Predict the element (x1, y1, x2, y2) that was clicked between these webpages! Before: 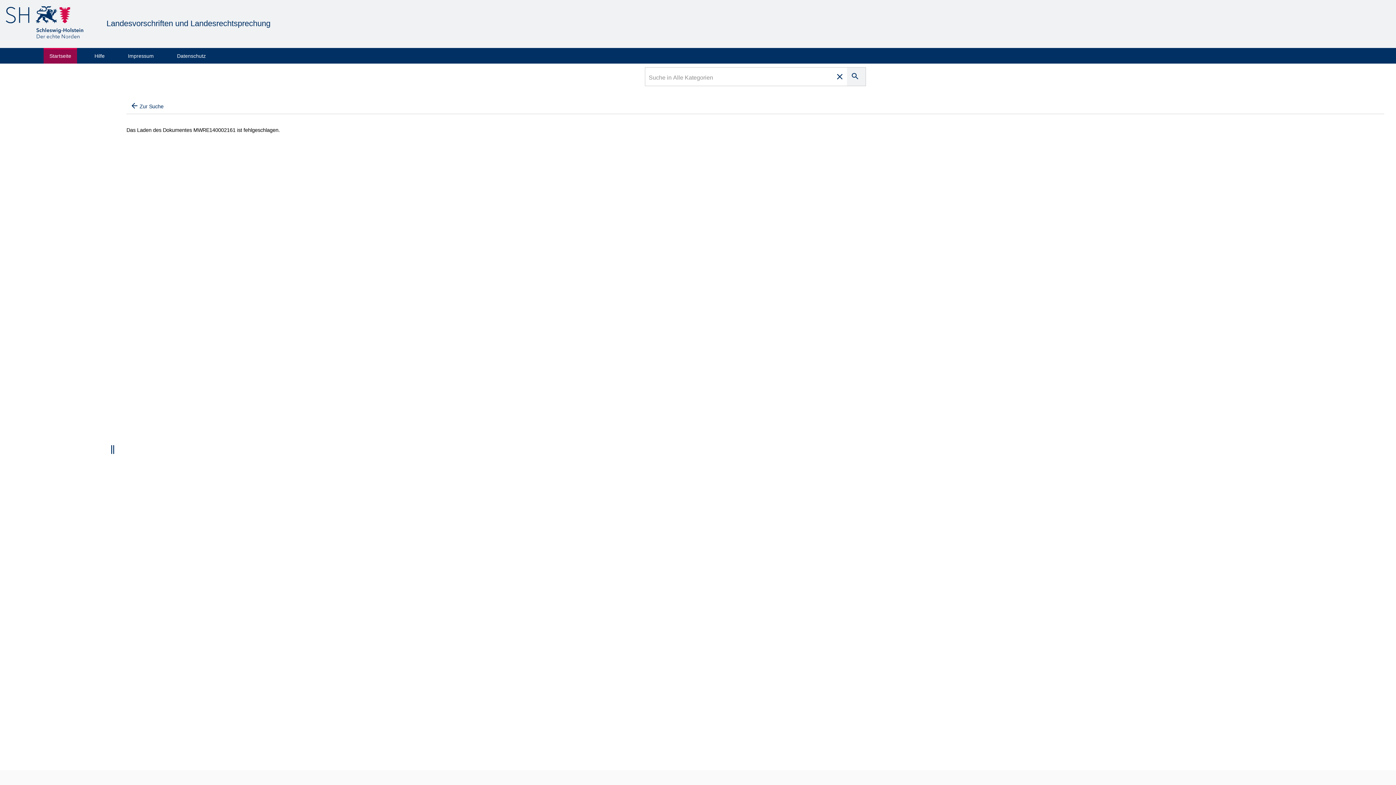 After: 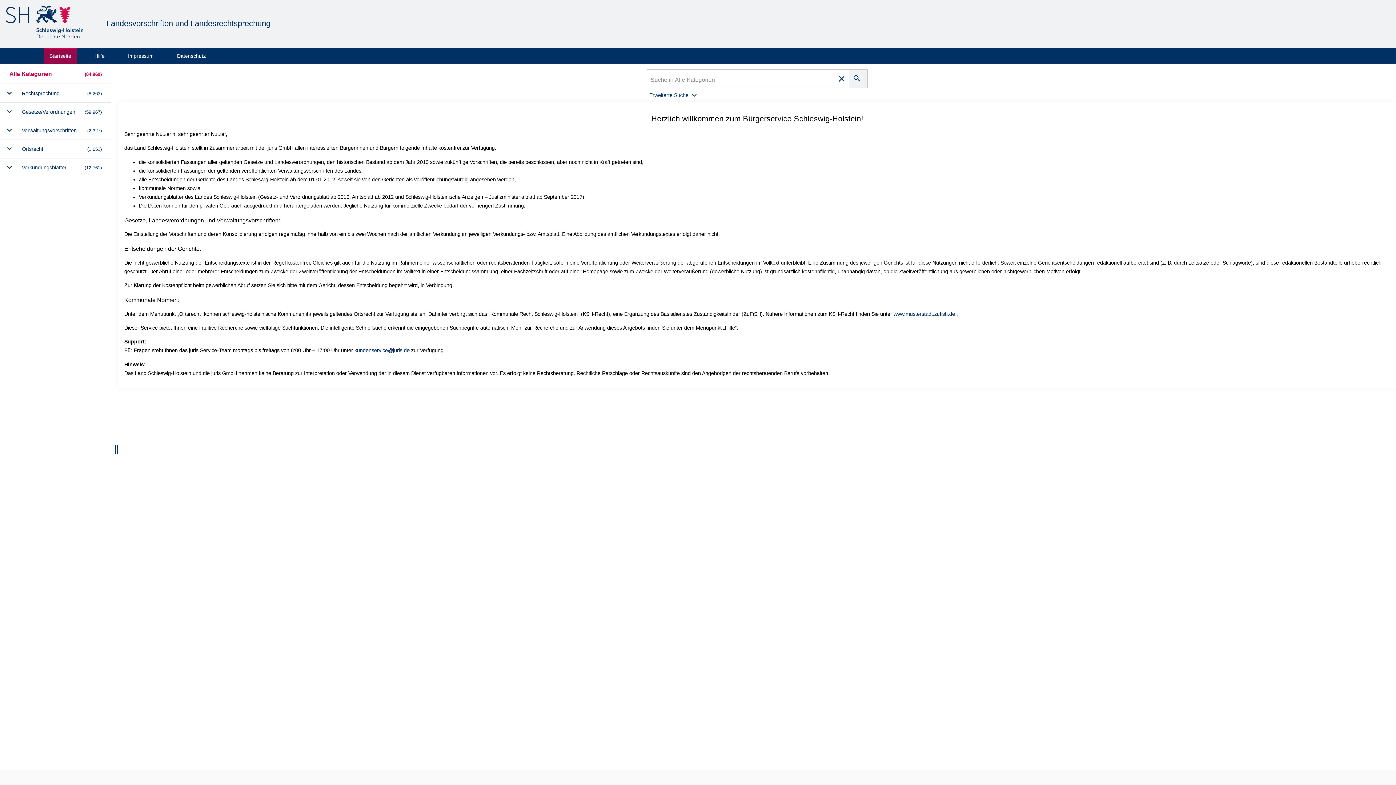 Action: label: Zur Suche bbox: (126, 97, 166, 113)